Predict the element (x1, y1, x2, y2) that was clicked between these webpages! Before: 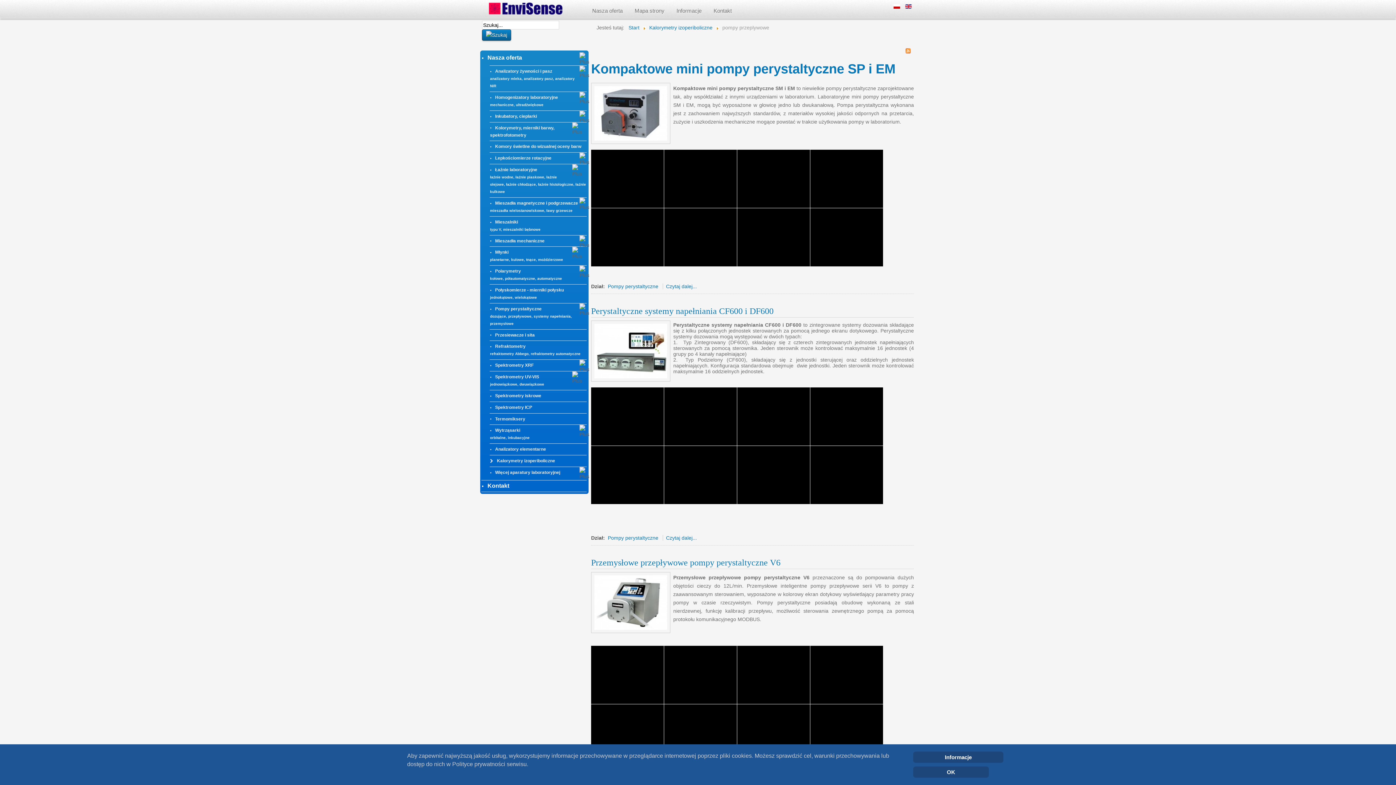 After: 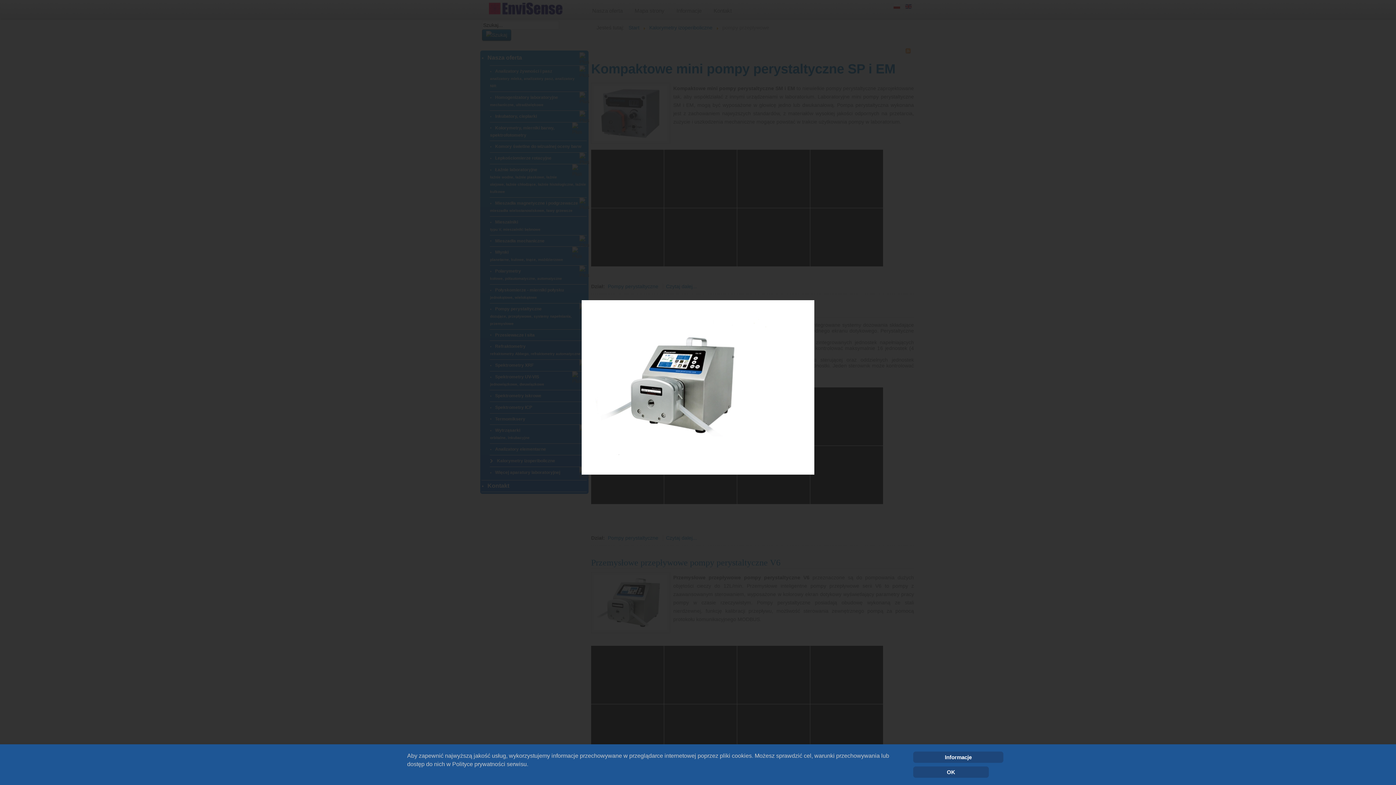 Action: bbox: (810, 704, 883, 762)